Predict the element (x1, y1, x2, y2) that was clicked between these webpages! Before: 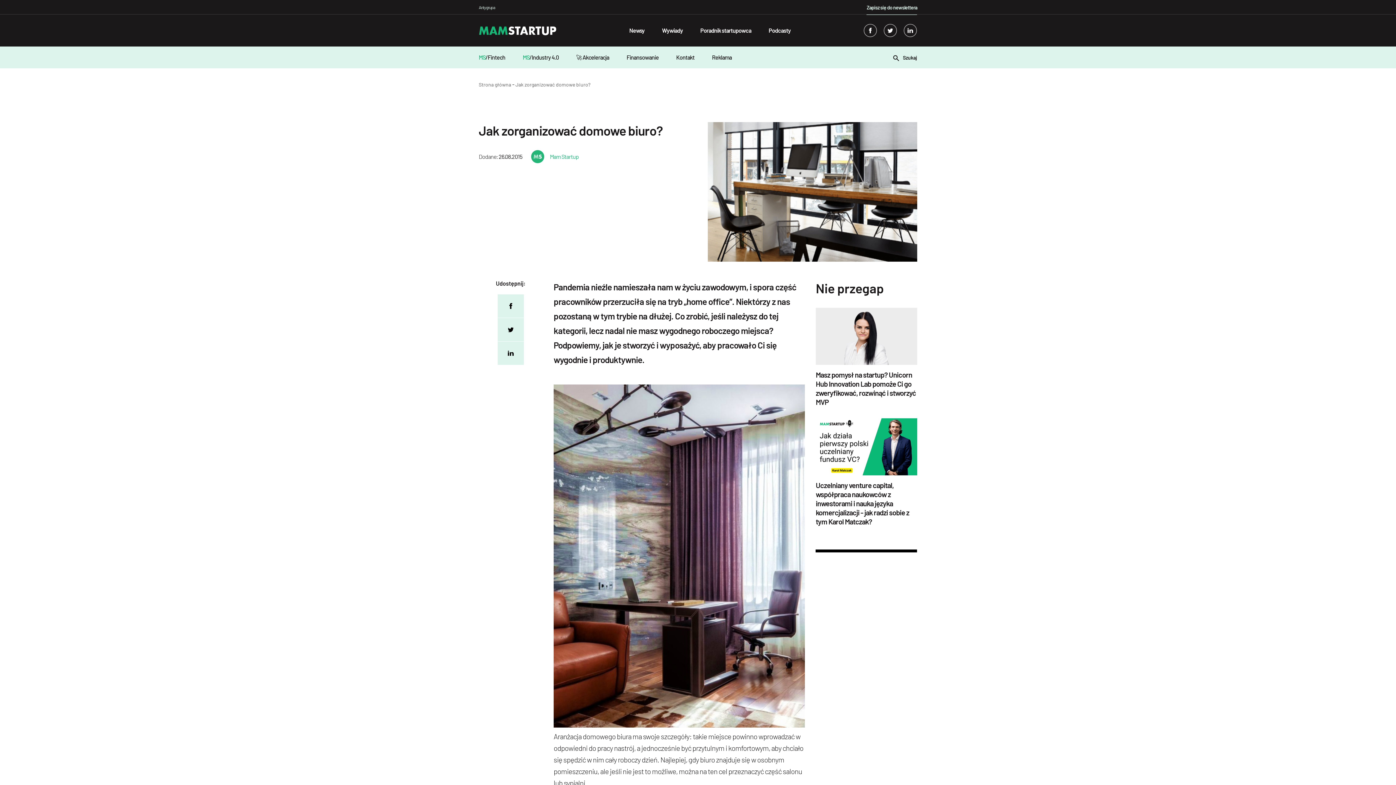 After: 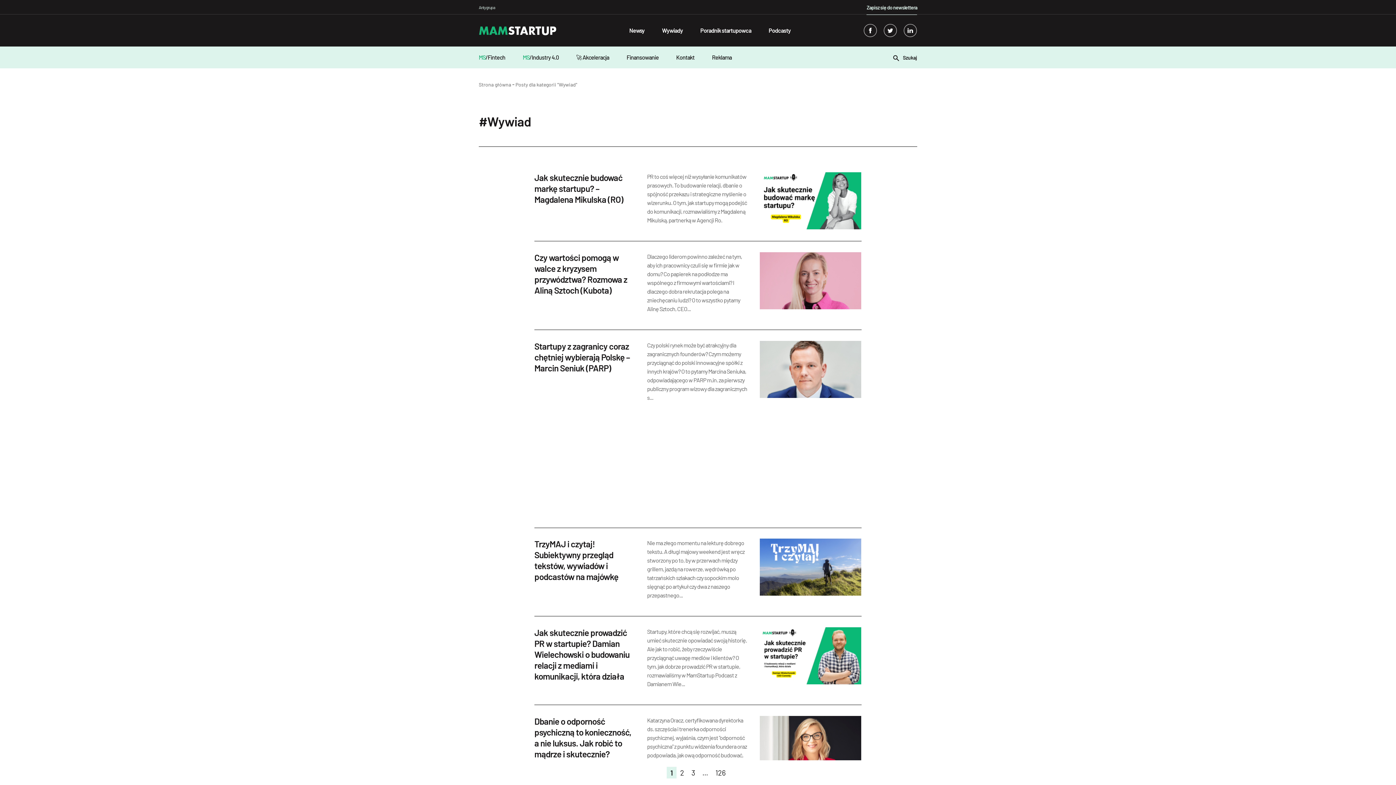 Action: bbox: (662, 26, 683, 33) label: Wywiady